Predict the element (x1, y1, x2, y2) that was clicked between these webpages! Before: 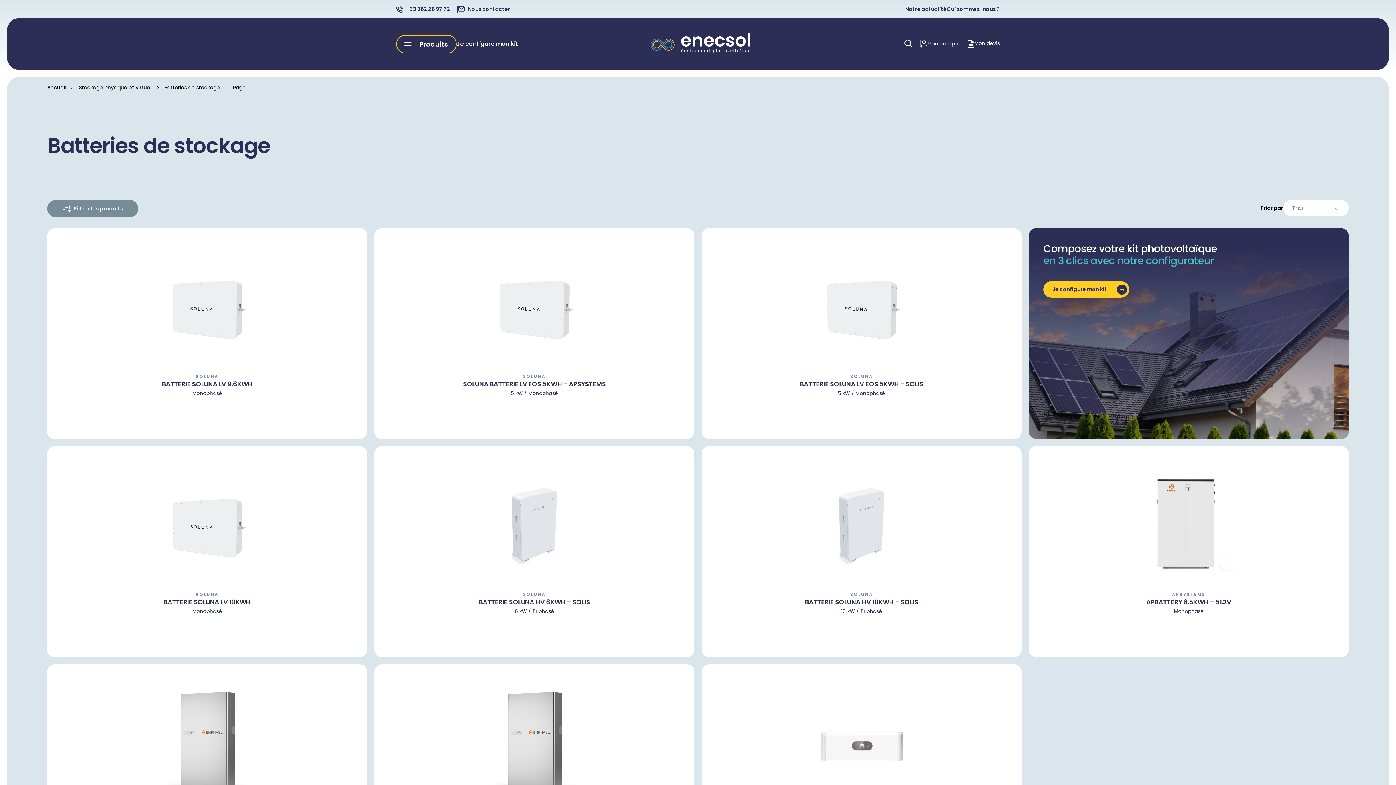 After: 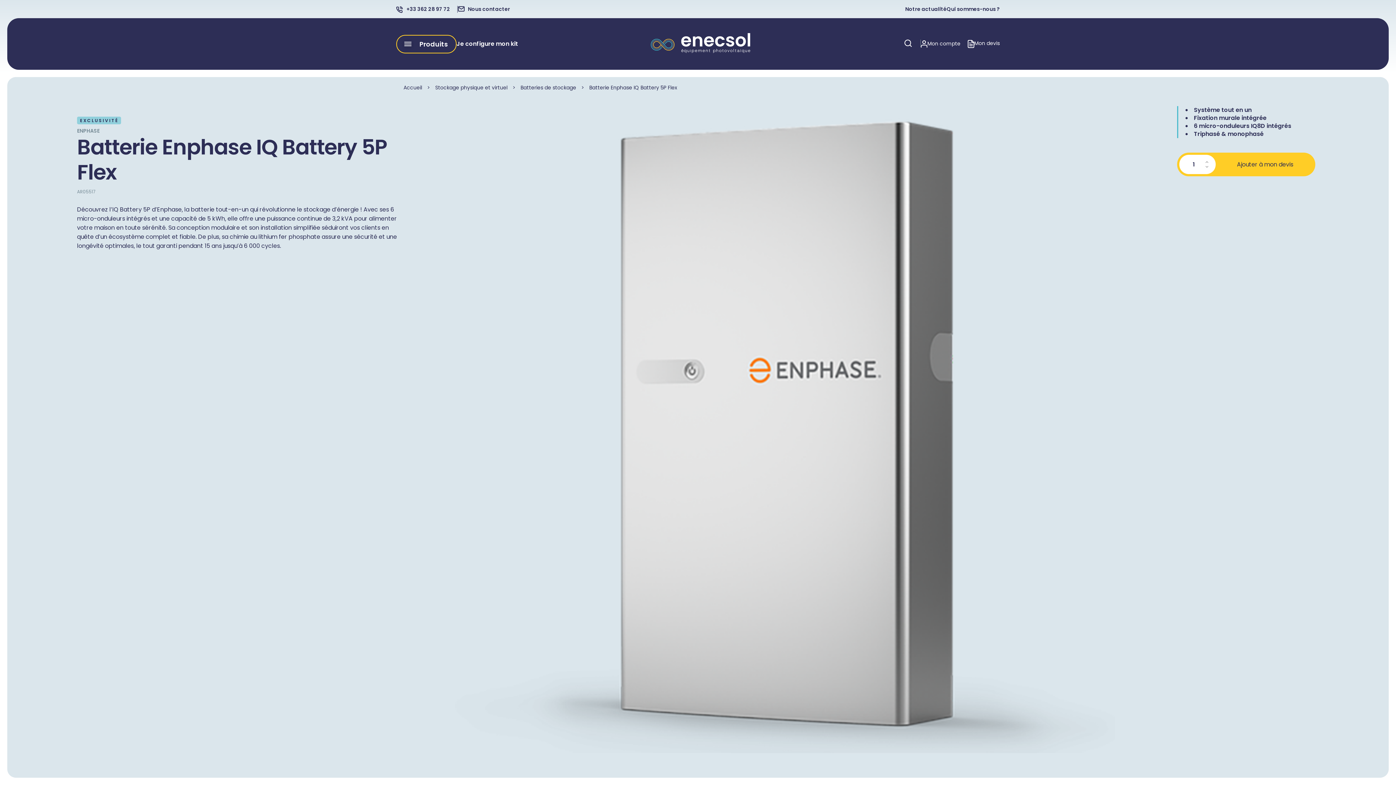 Action: bbox: (374, 686, 694, 833) label: ENPHASE
BATTERIE ENPHASE IQ BATTERY 5P FLEX
5 kW / Monophasé